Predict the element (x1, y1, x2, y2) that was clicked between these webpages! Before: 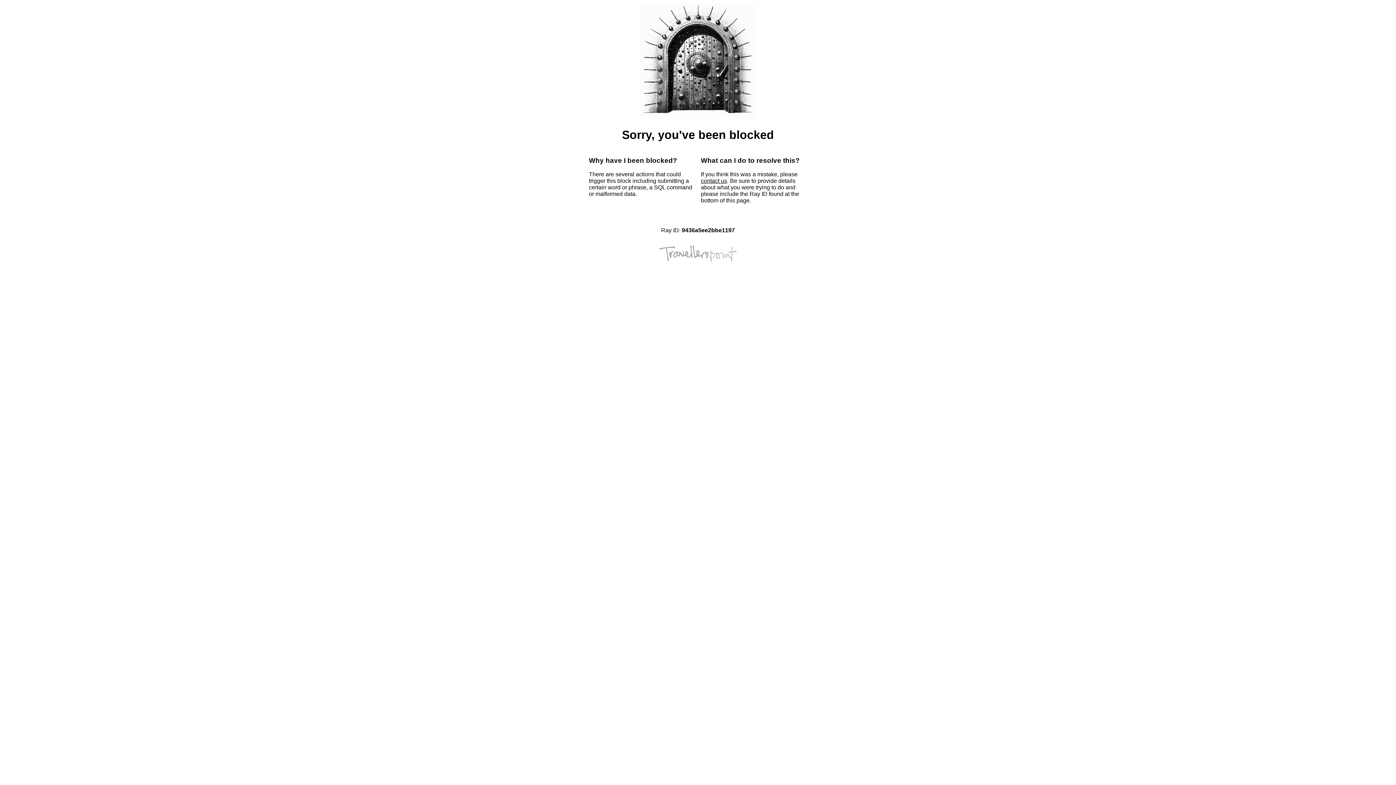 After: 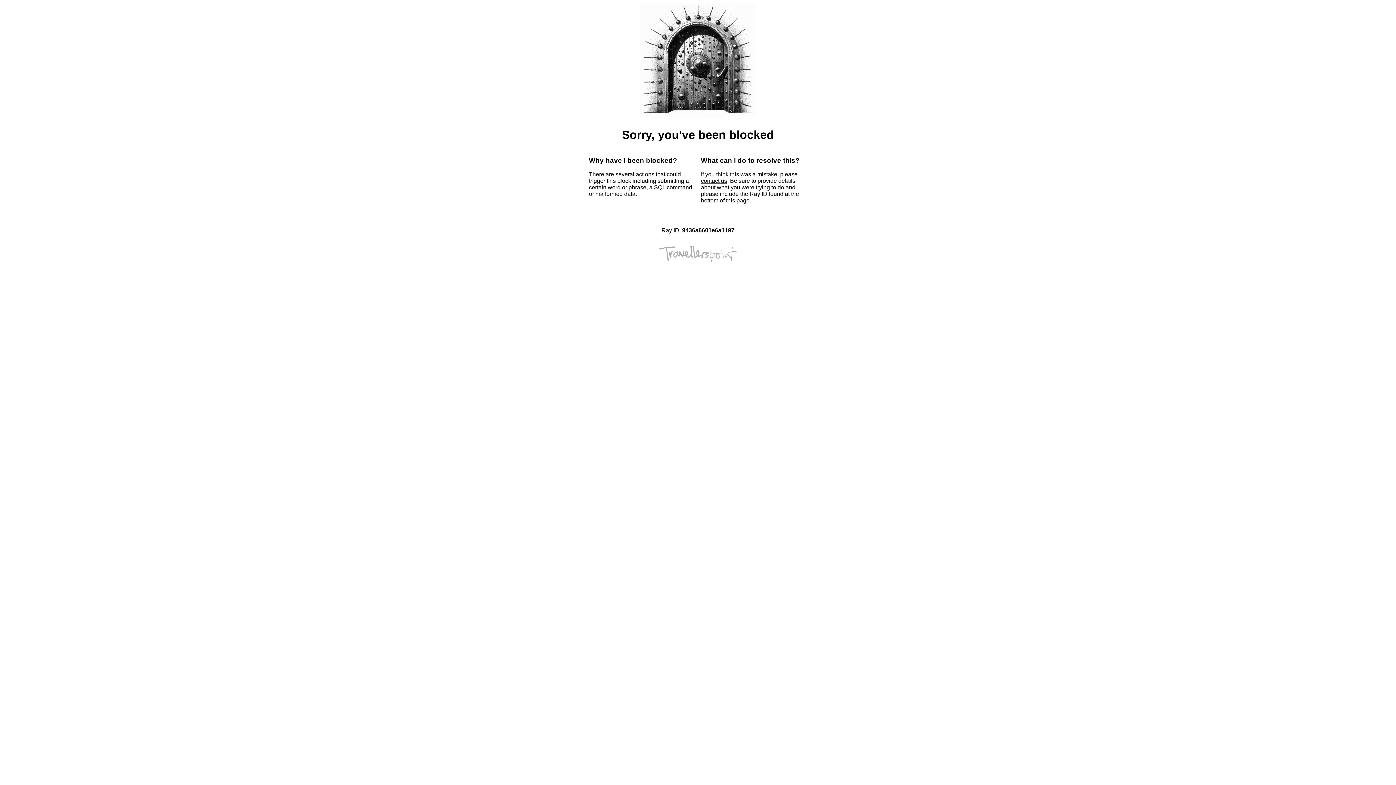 Action: bbox: (701, 177, 727, 184) label: contact us